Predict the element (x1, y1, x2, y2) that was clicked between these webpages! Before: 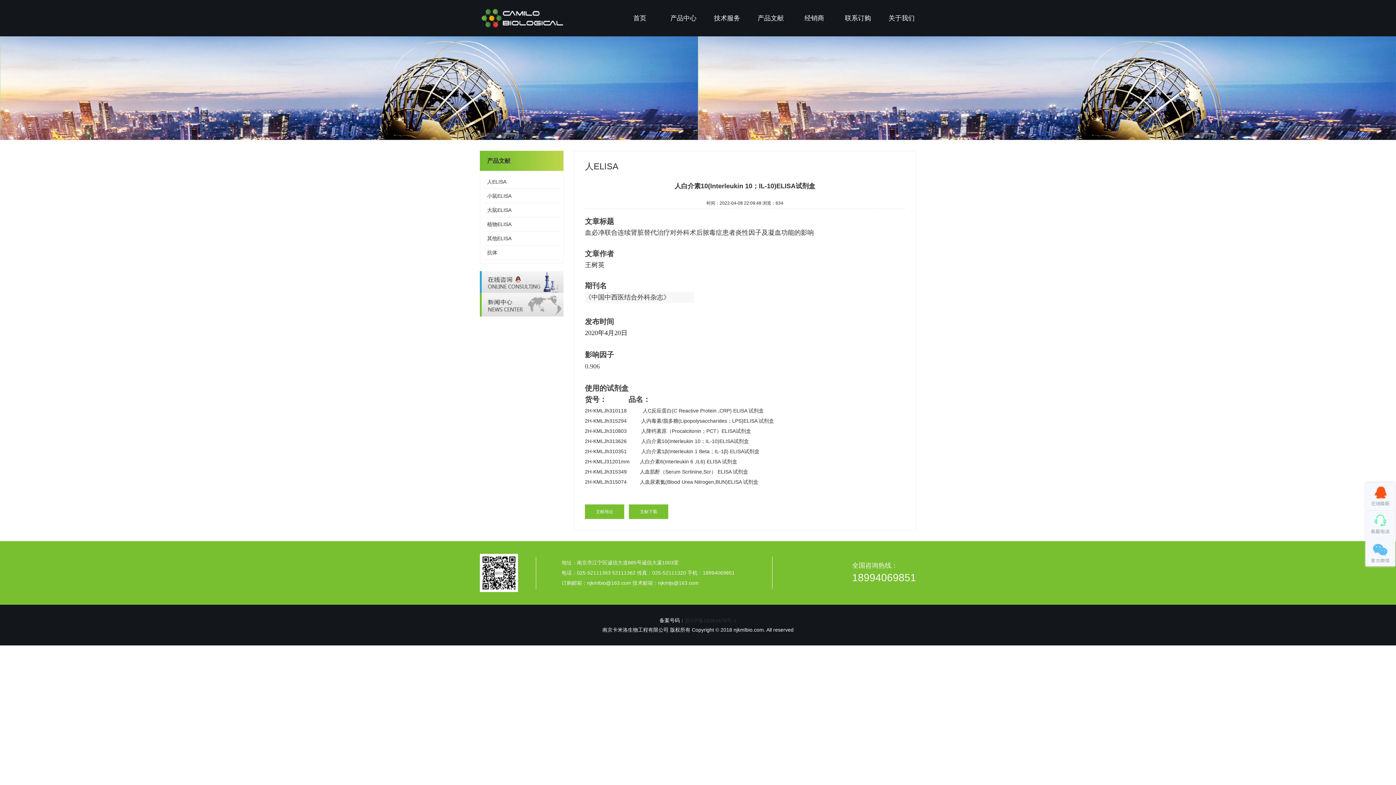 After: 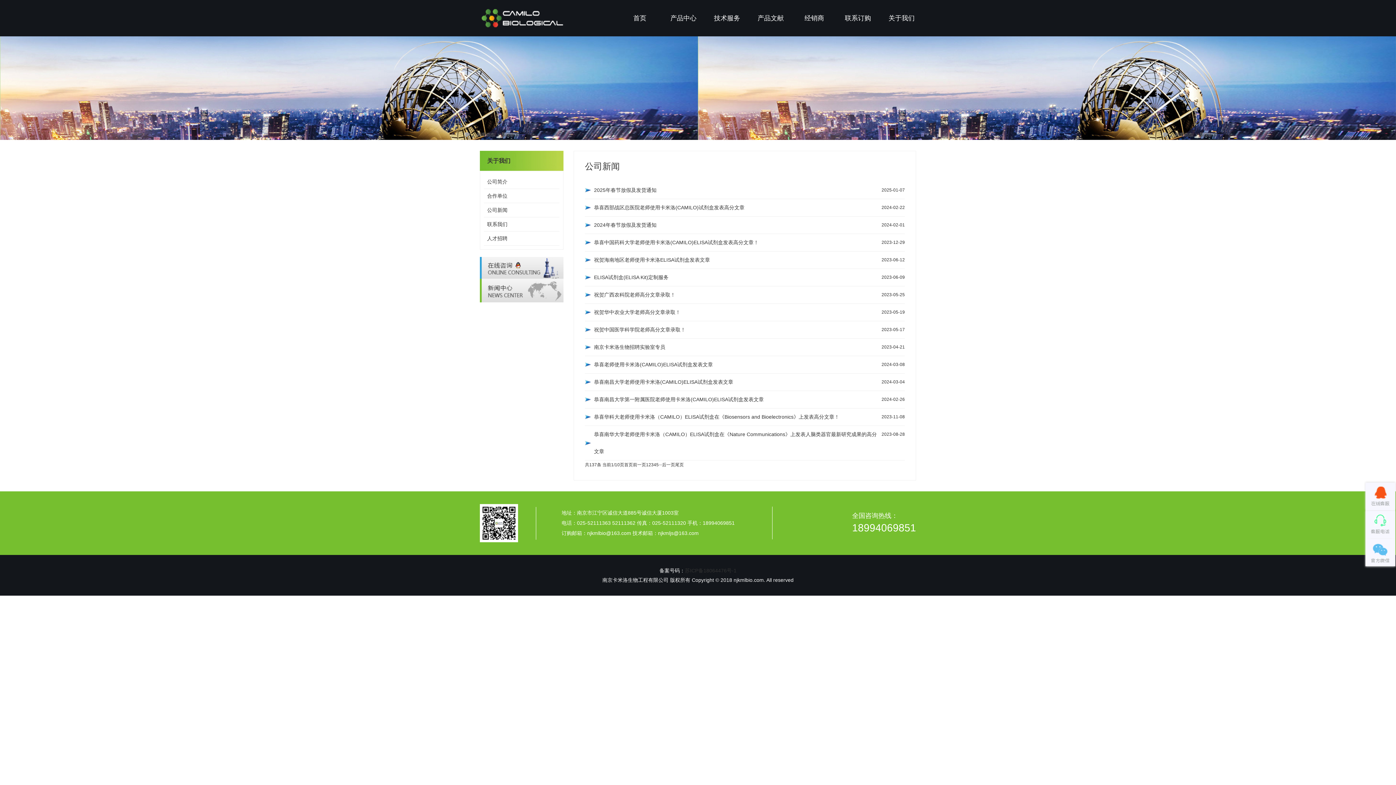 Action: bbox: (480, 302, 563, 307)